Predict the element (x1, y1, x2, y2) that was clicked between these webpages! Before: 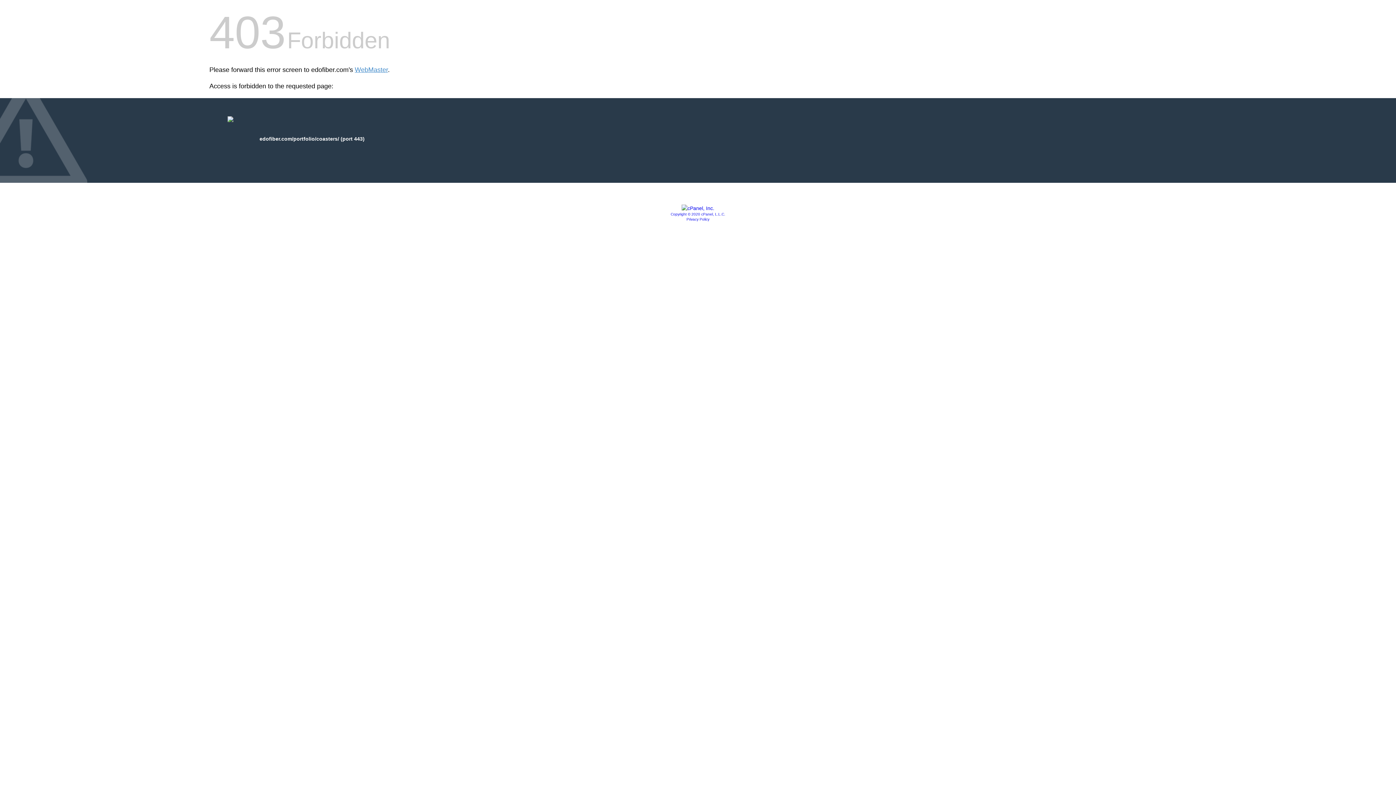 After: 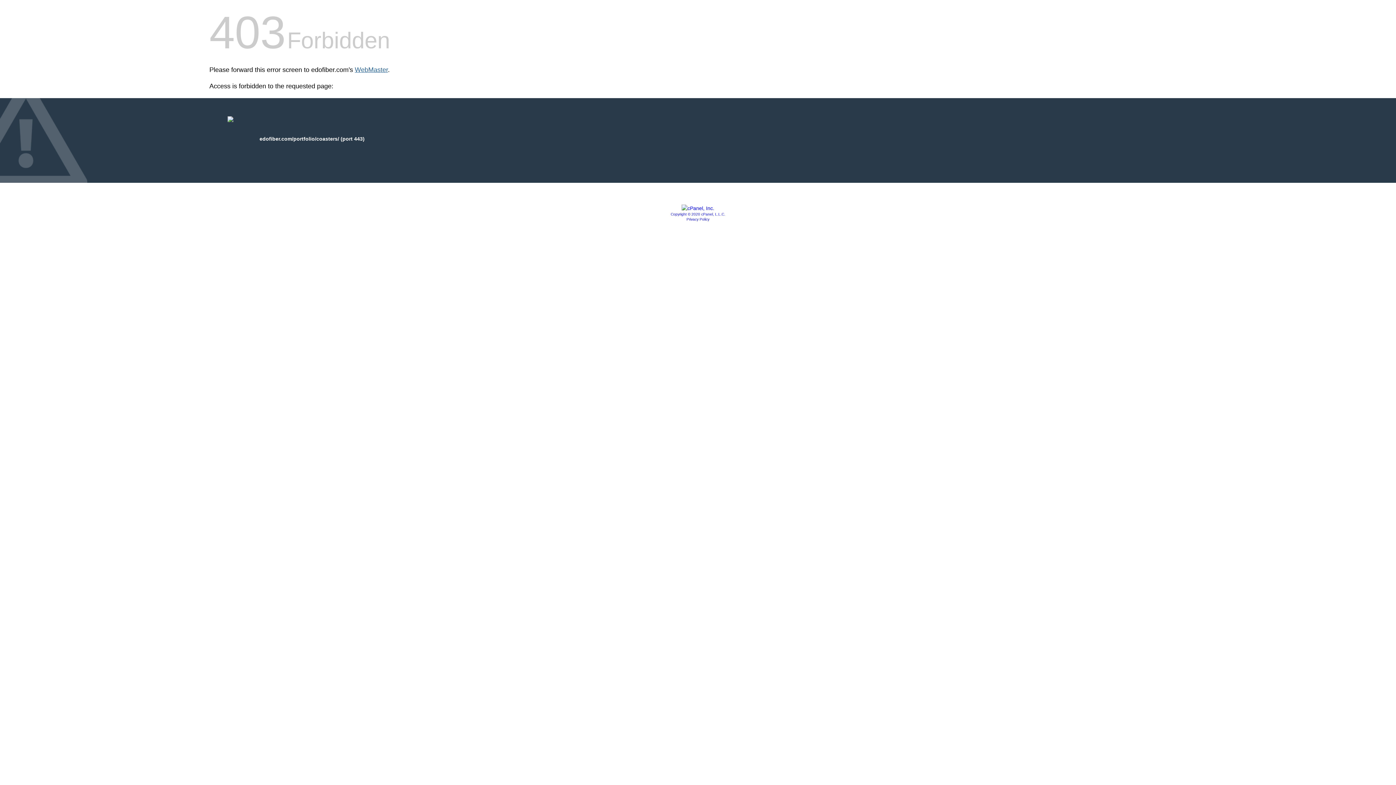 Action: label: WebMaster bbox: (354, 66, 388, 73)